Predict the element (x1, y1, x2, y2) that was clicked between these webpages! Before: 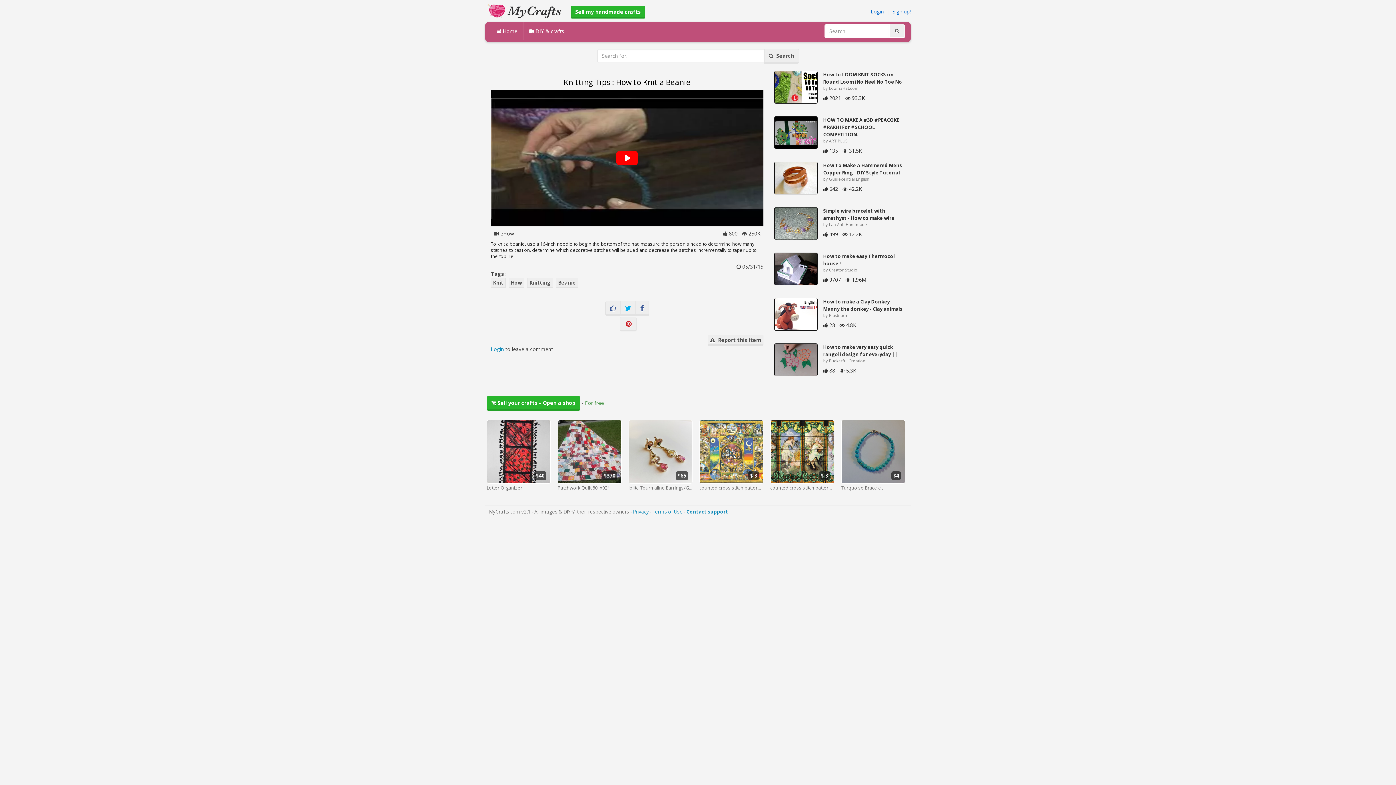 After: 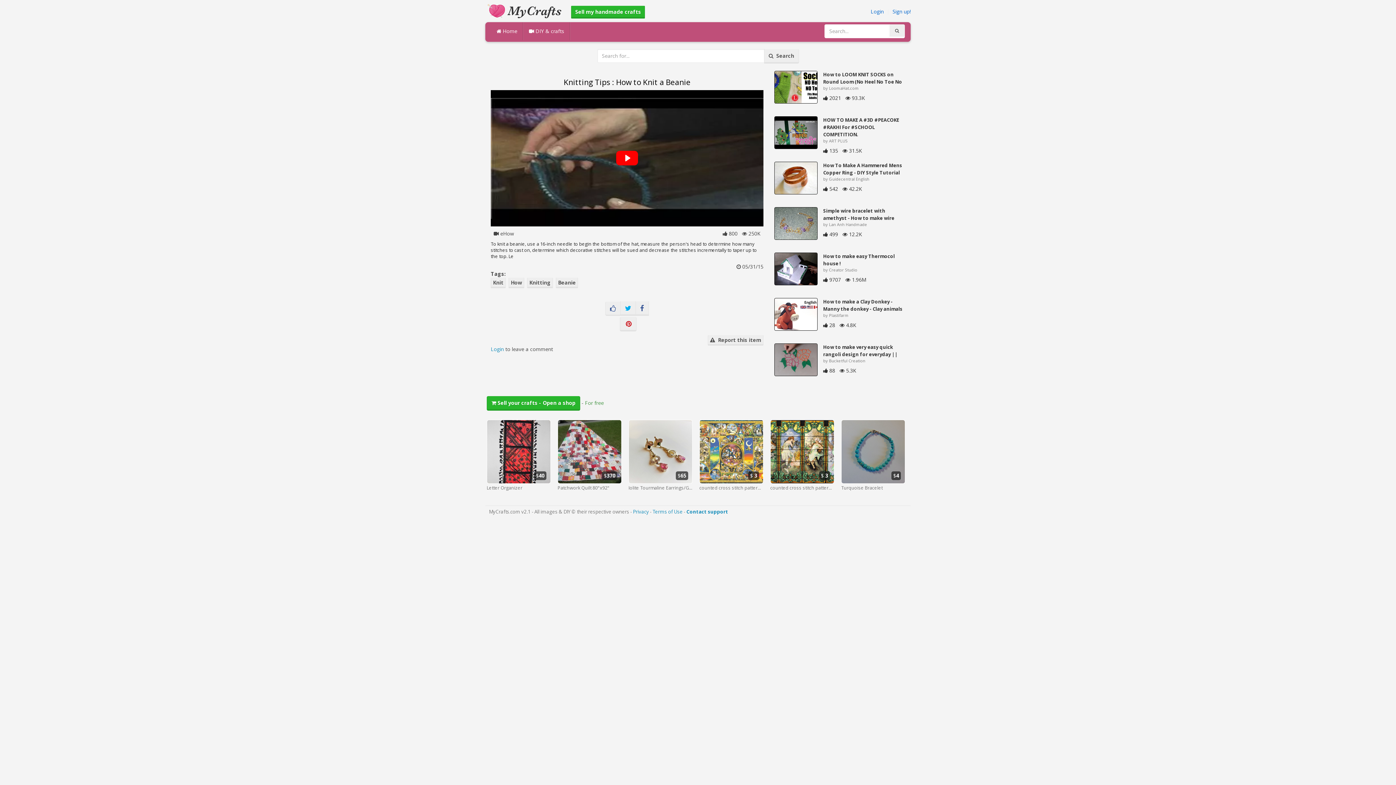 Action: bbox: (605, 301, 620, 315)